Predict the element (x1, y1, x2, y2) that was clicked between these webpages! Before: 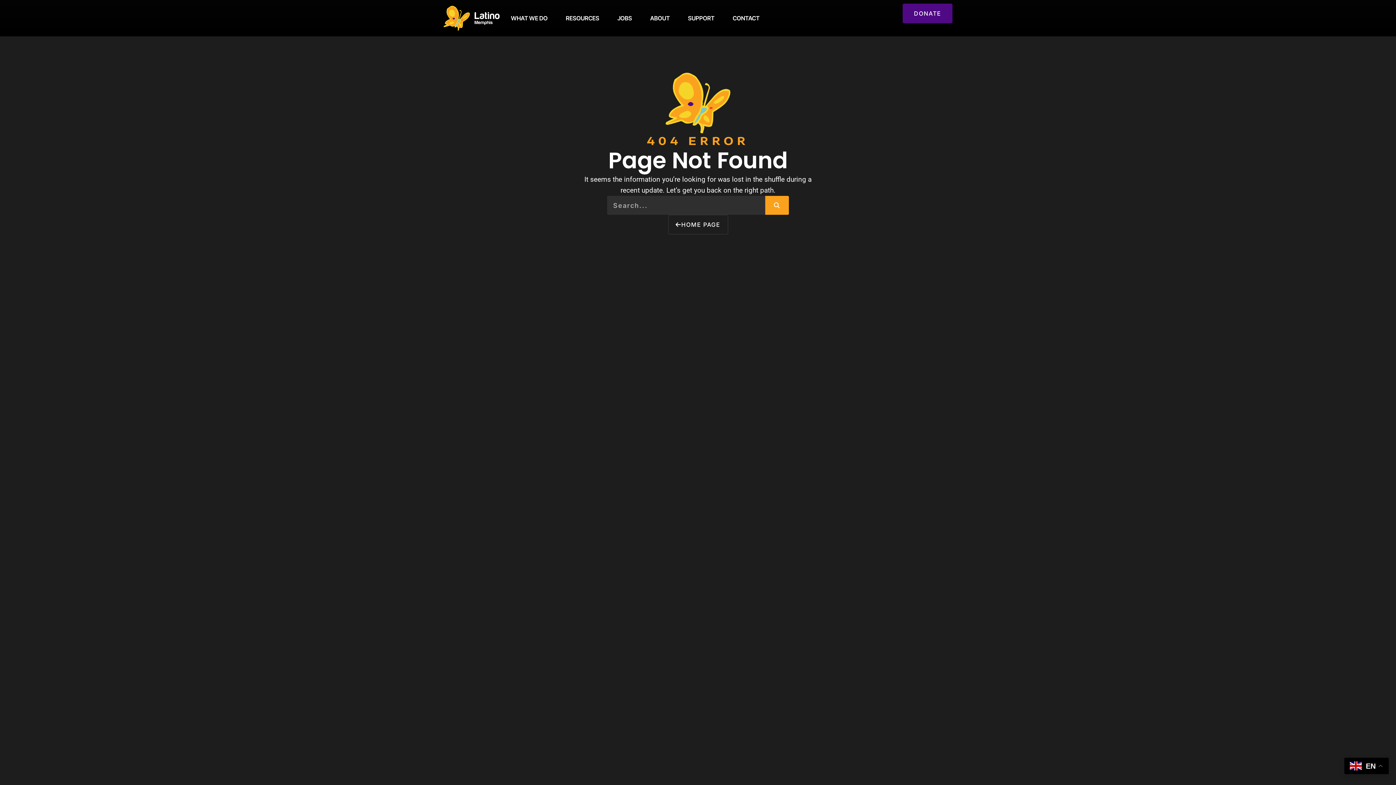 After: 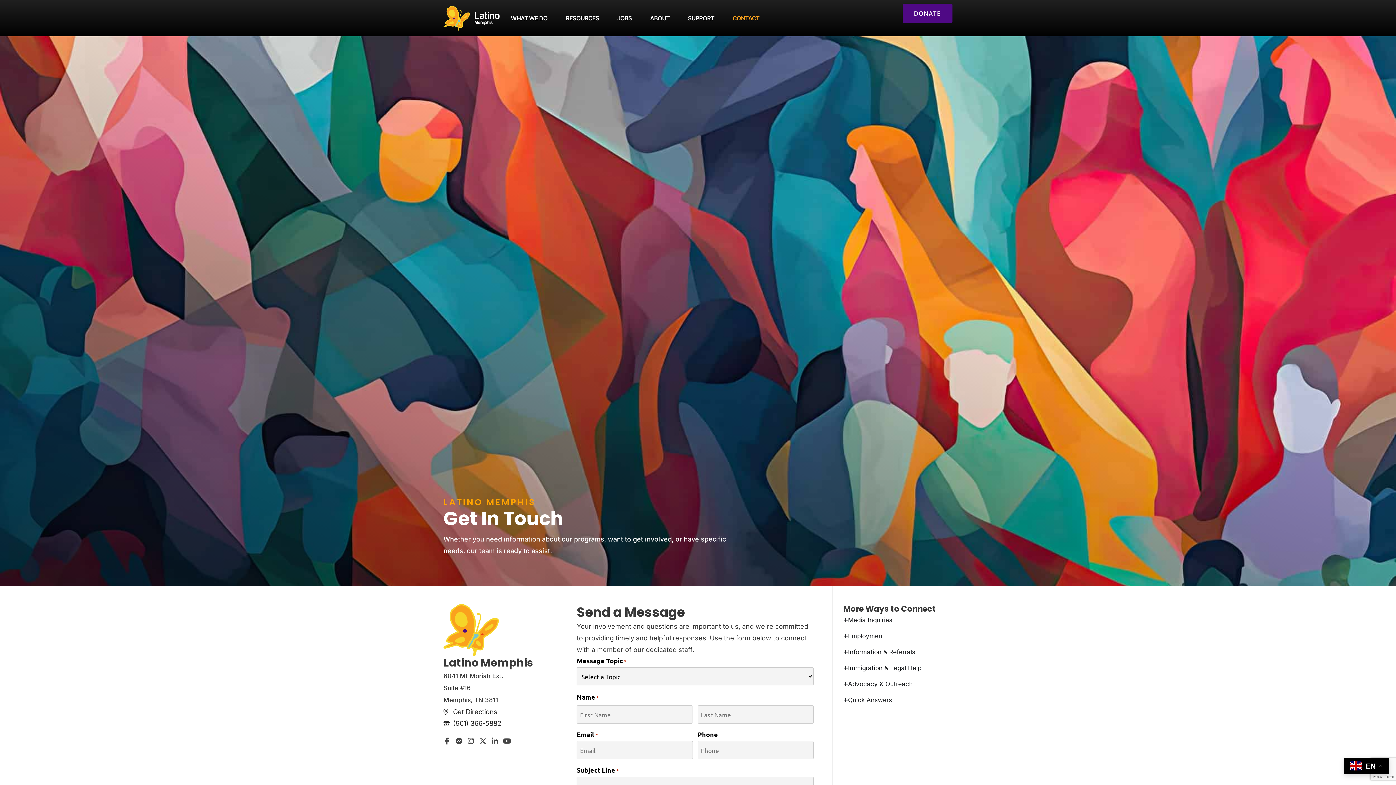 Action: label: CONTACT bbox: (725, 3, 767, 32)